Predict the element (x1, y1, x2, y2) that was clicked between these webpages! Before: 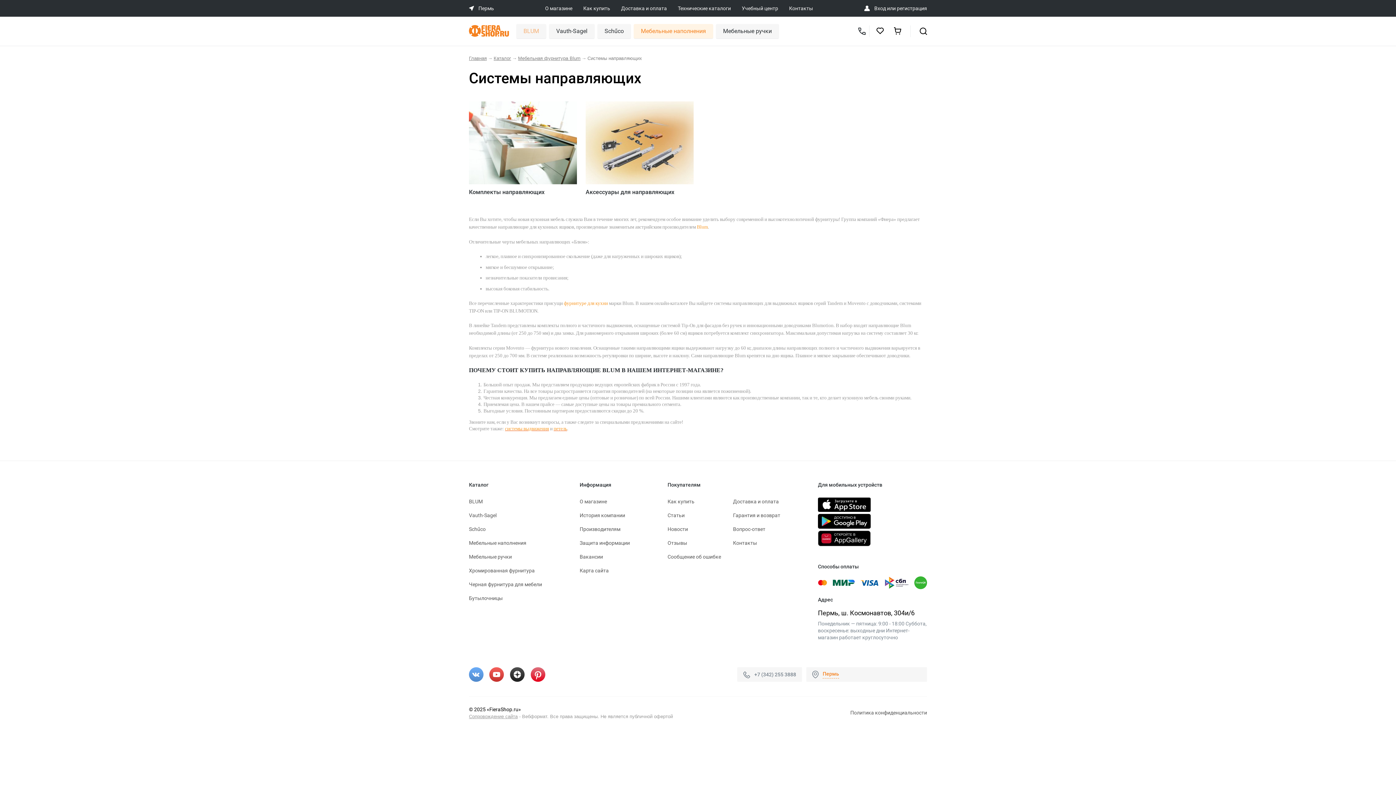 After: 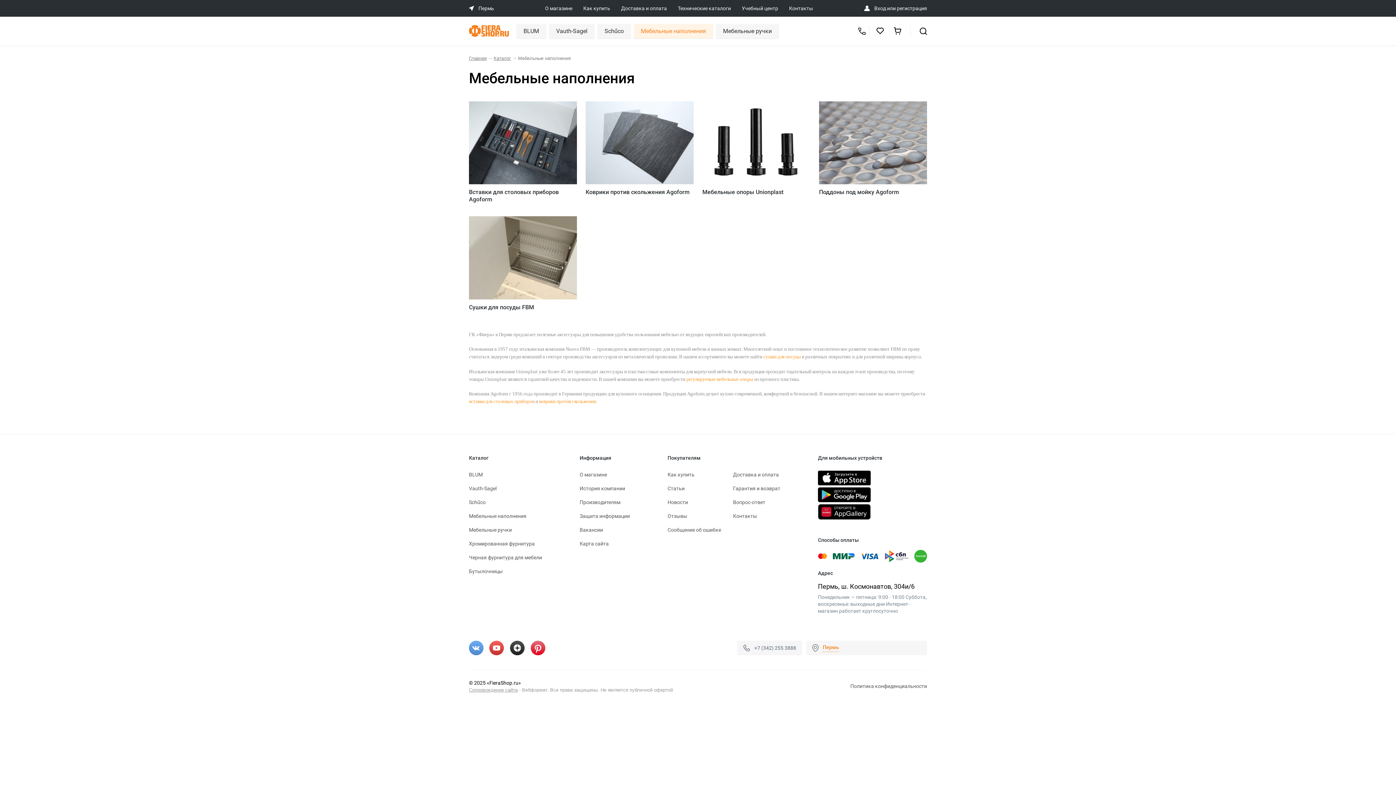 Action: label: Мебельные наполнения bbox: (633, 23, 713, 38)